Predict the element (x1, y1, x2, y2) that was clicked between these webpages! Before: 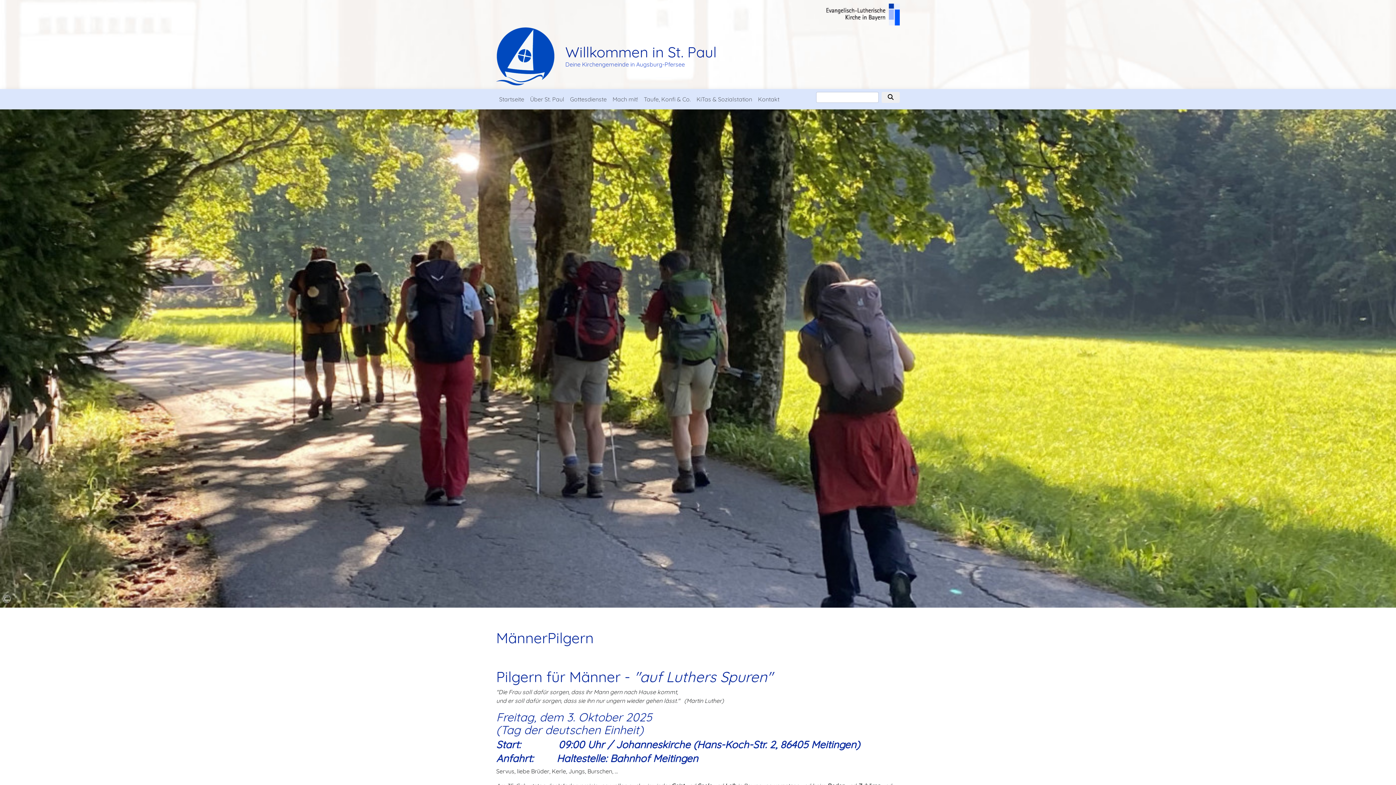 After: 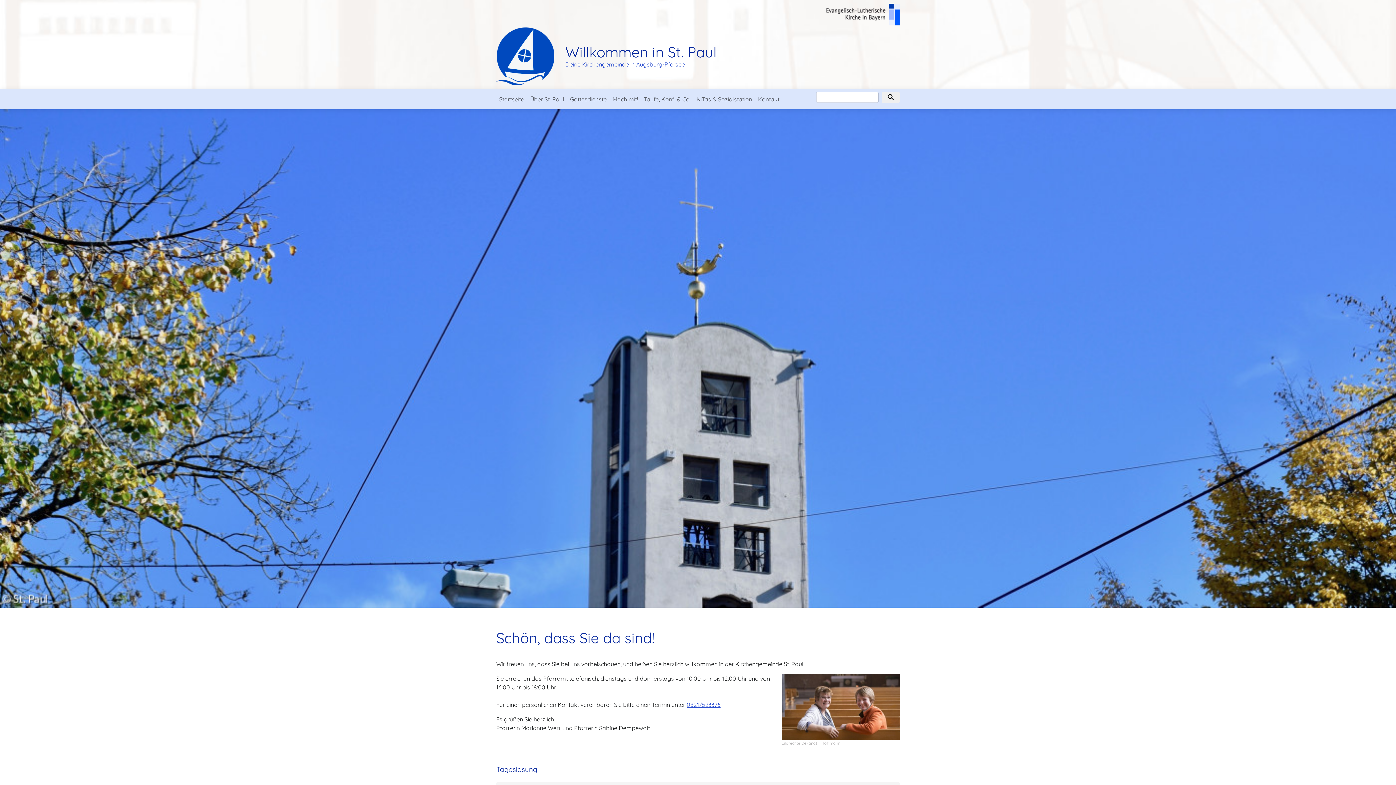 Action: bbox: (565, 42, 716, 61) label: Willkommen in St. Paul